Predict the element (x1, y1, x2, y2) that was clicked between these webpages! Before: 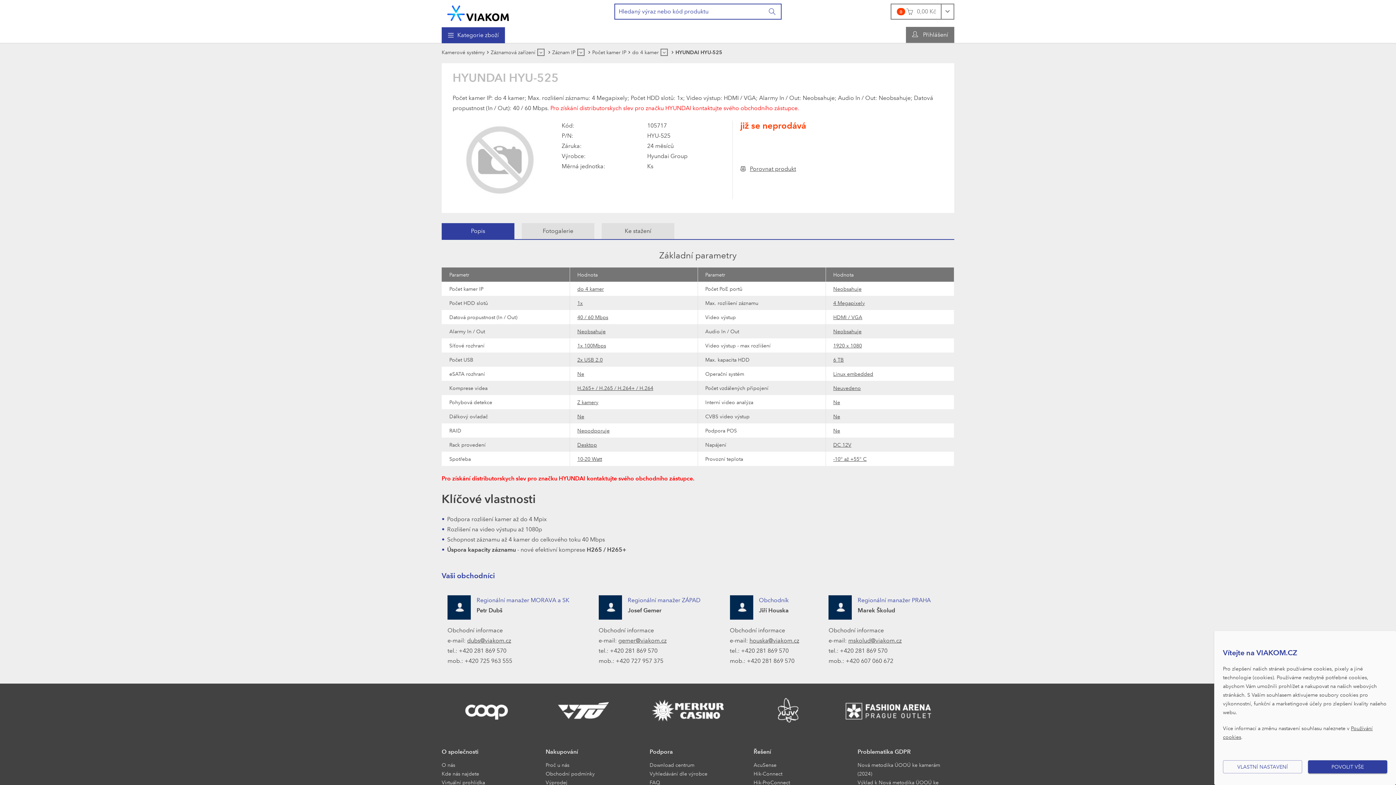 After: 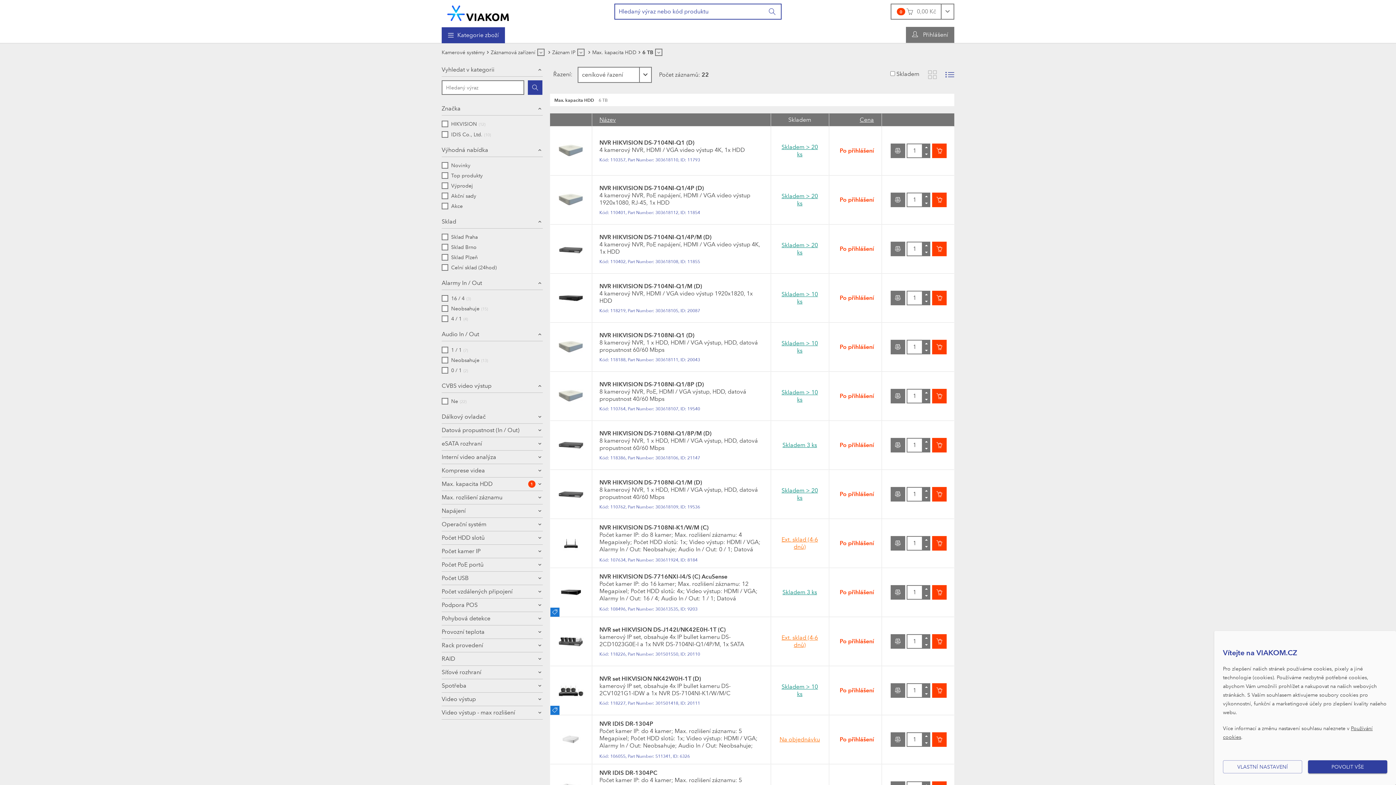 Action: label: 6 TB bbox: (833, 356, 844, 362)